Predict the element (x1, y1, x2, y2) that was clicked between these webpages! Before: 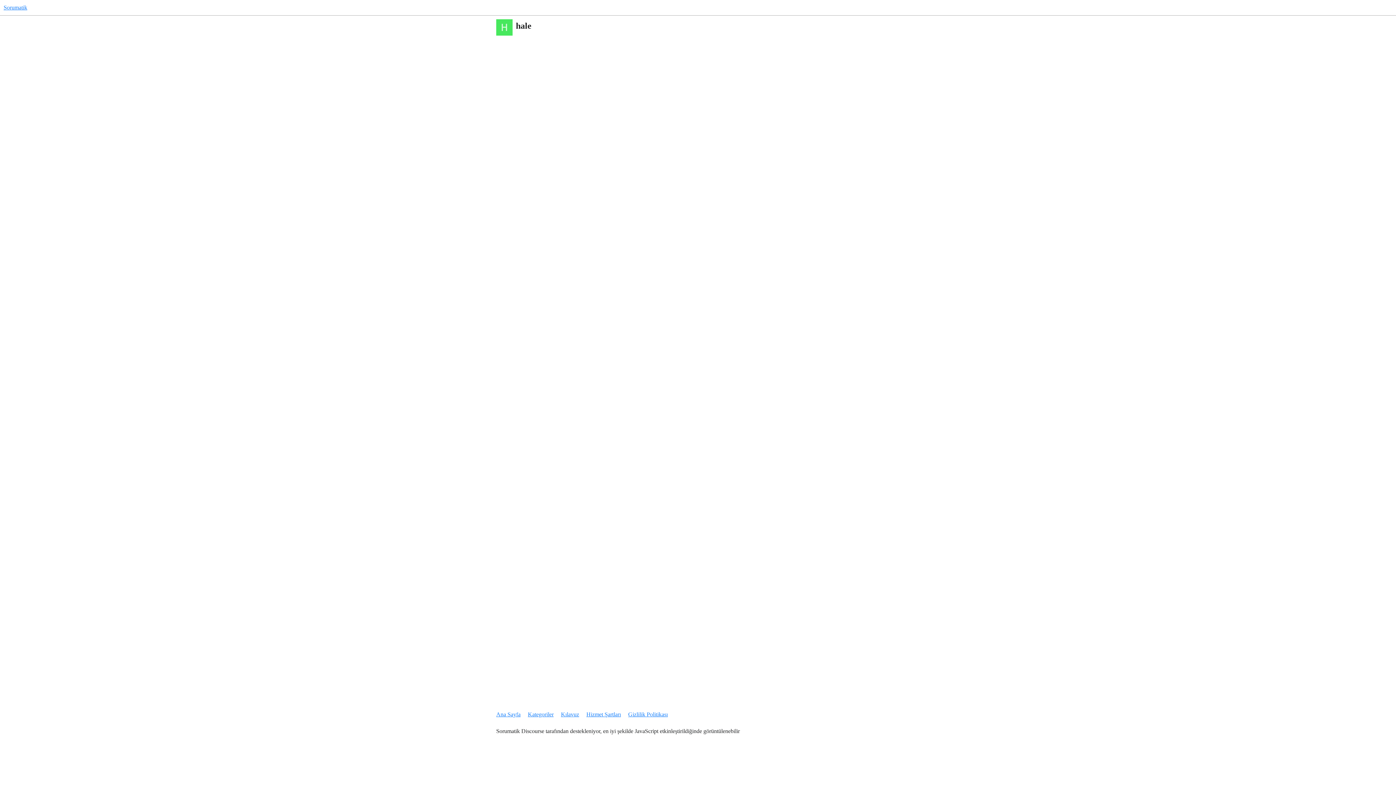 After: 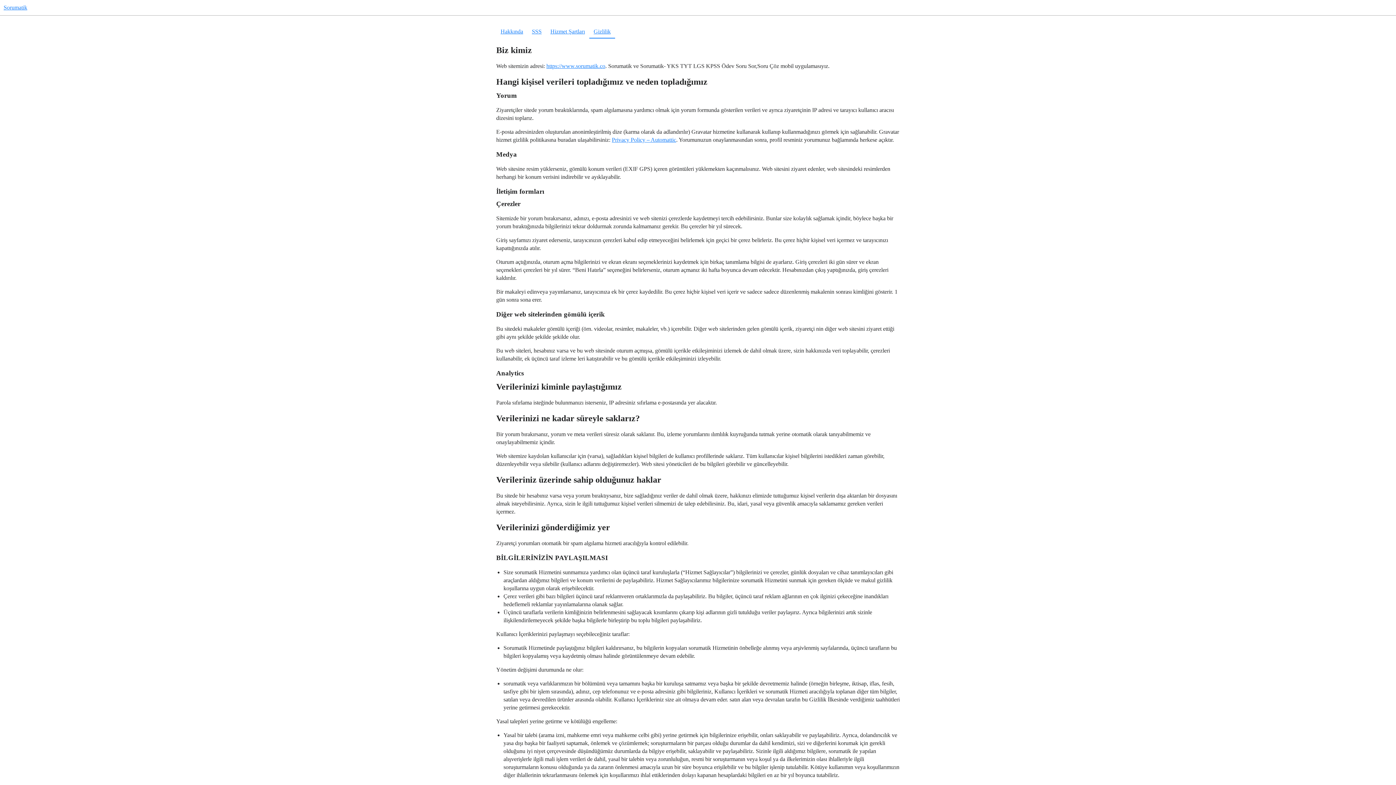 Action: label: Gizlilik Politikası bbox: (628, 708, 673, 721)